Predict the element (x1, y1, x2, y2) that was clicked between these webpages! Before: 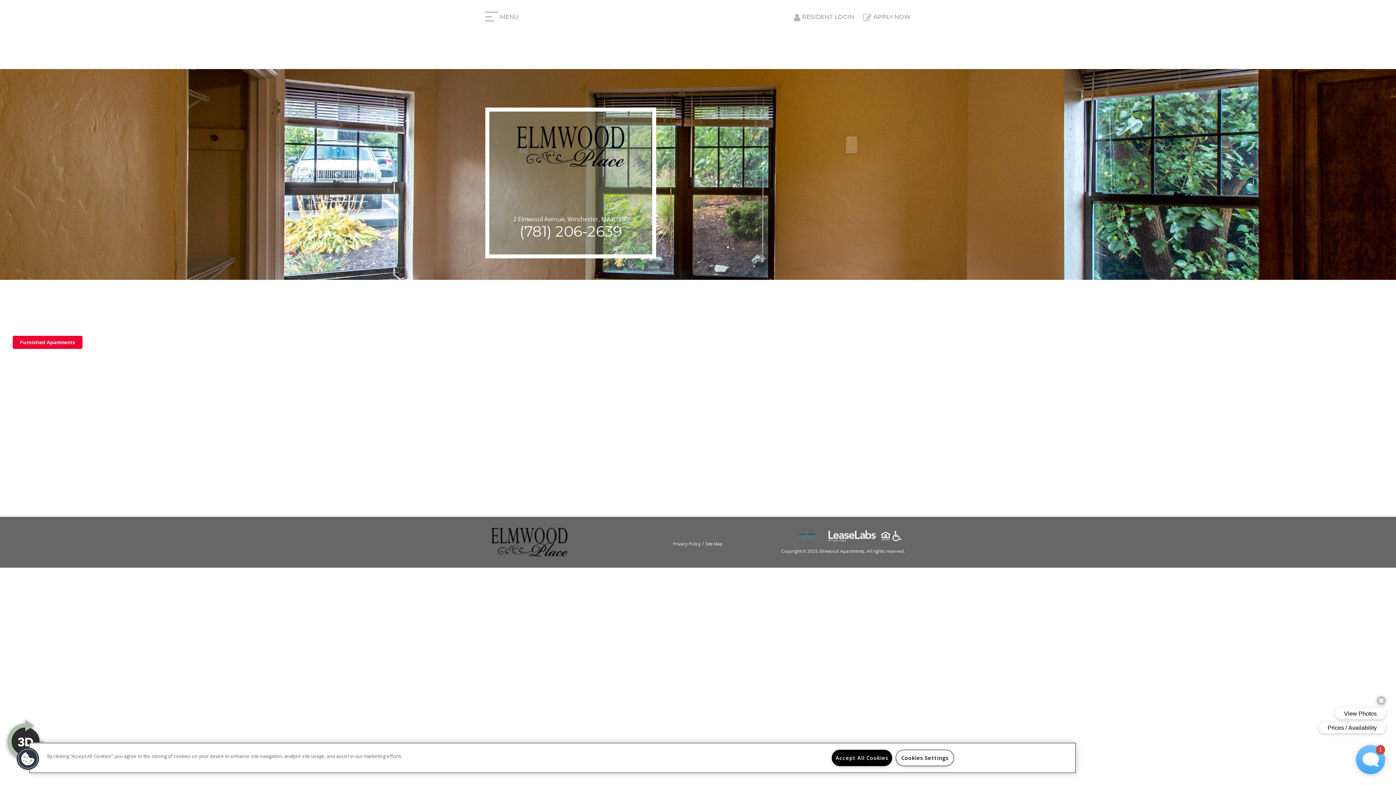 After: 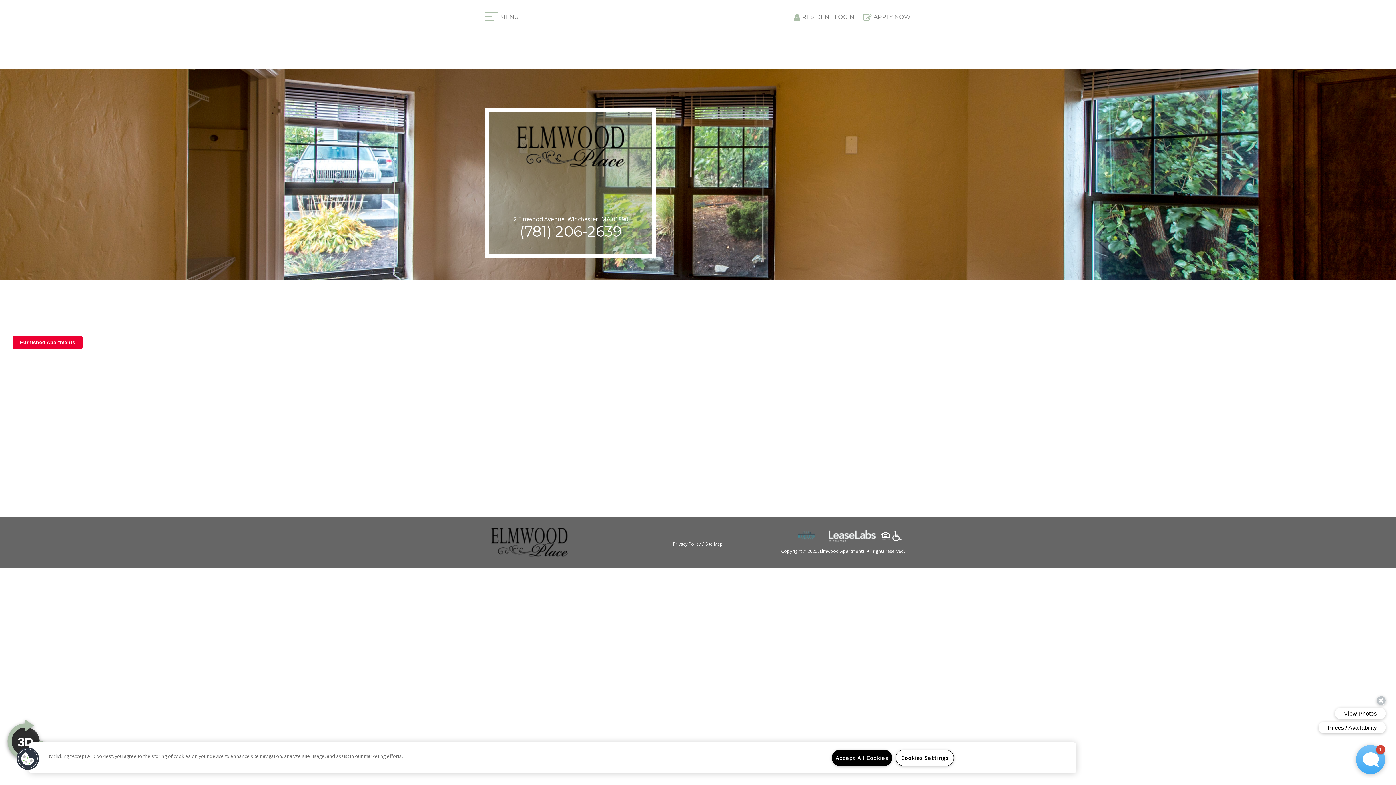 Action: label: (781) 206-2639 bbox: (519, 222, 622, 240)